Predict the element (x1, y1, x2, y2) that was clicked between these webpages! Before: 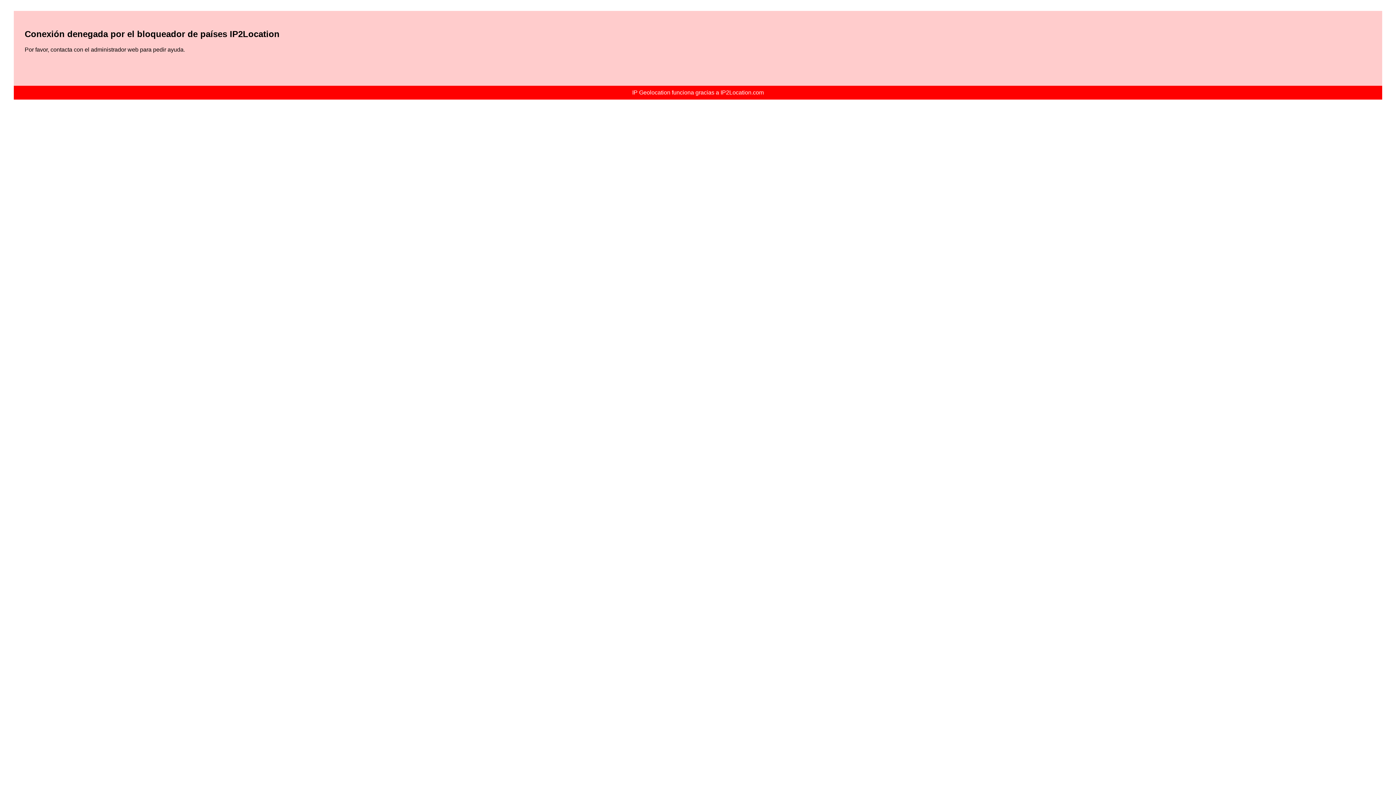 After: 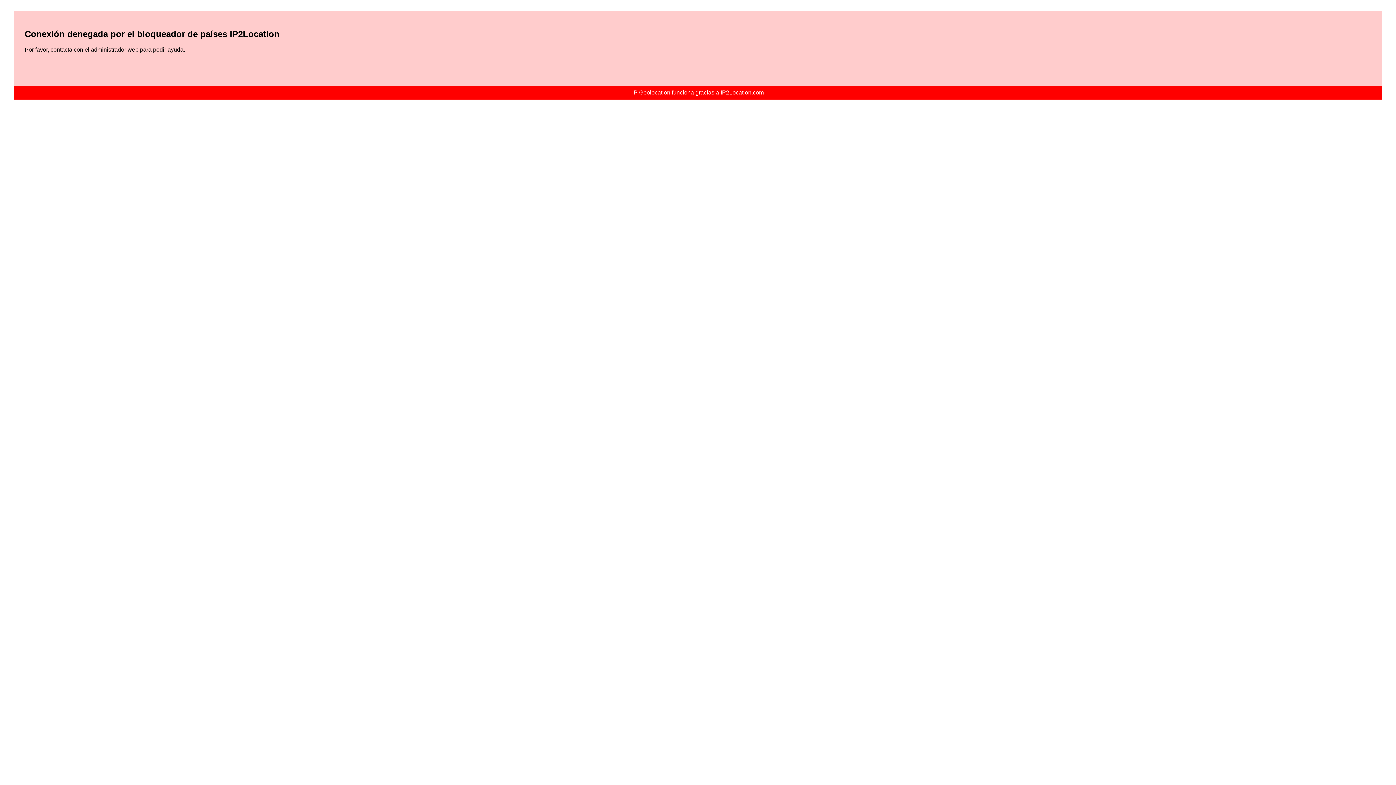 Action: bbox: (632, 89, 764, 95) label: IP Geolocation funciona gracias a IP2Location.com